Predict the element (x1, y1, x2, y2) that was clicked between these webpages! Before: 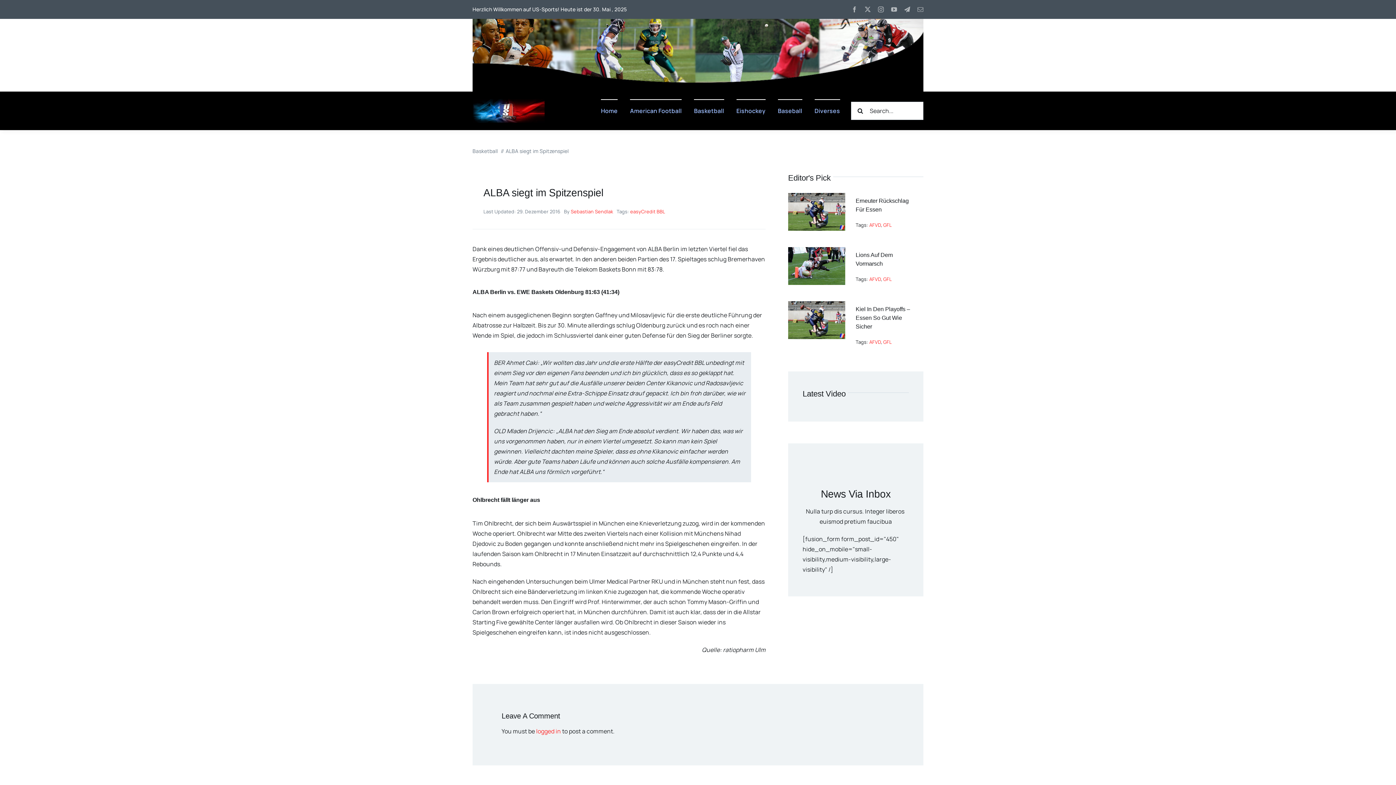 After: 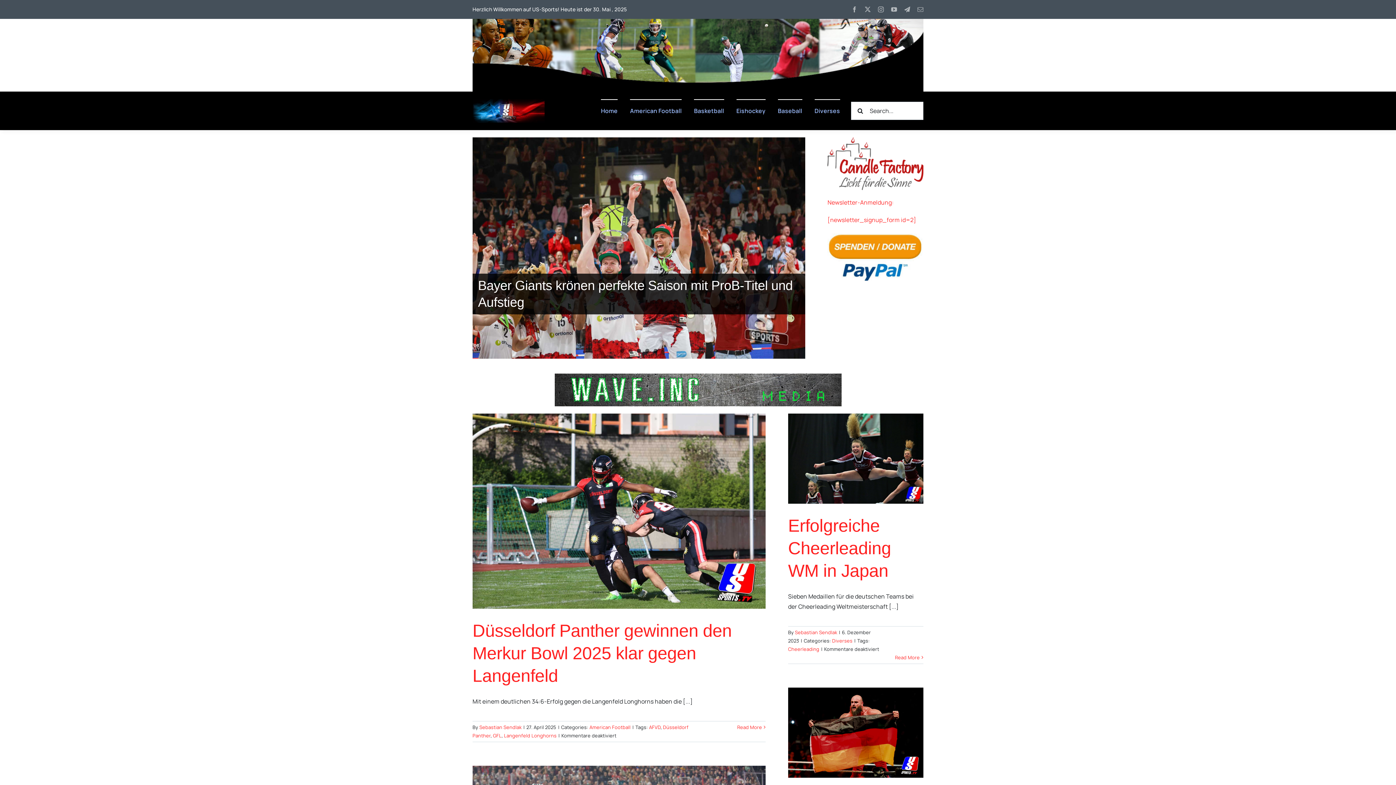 Action: bbox: (472, 97, 544, 105) label: Ret_Logo1